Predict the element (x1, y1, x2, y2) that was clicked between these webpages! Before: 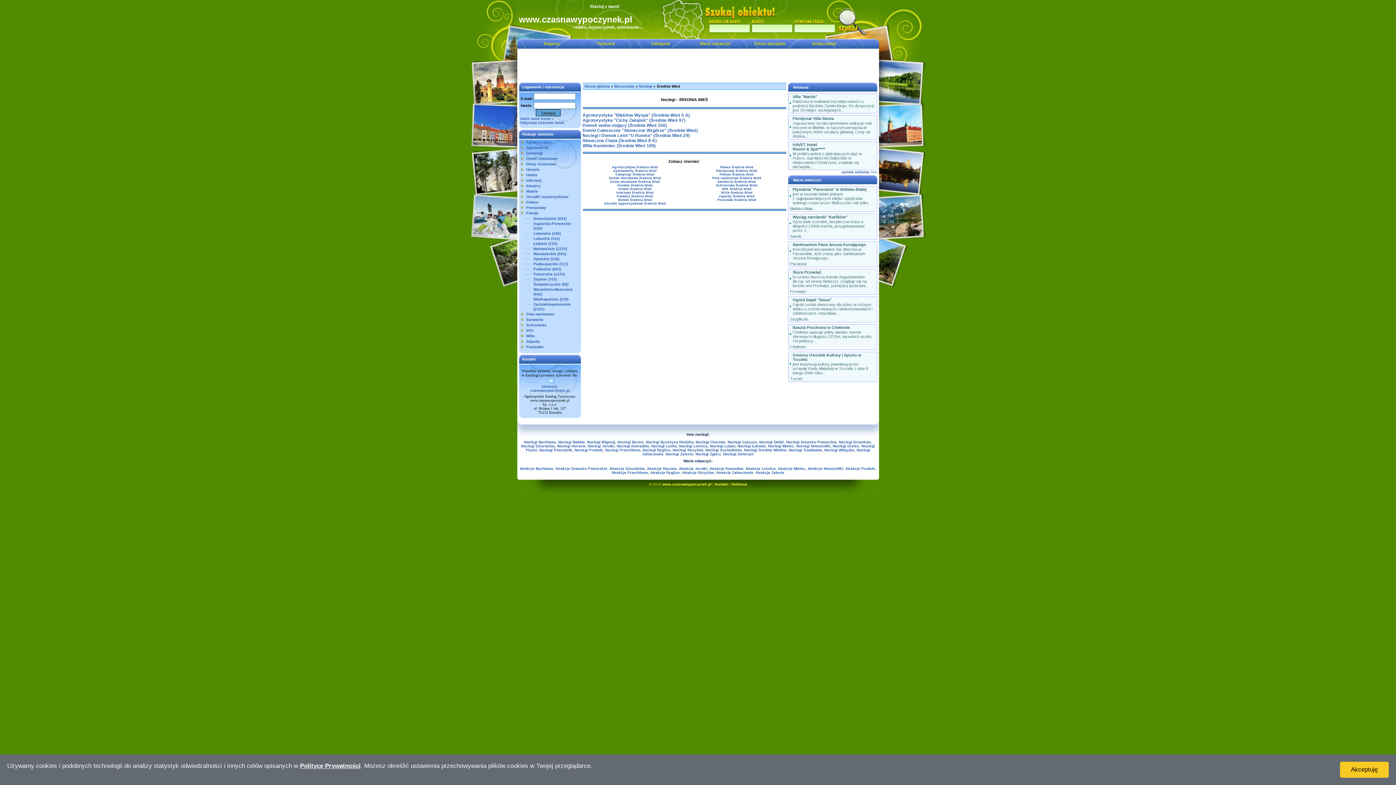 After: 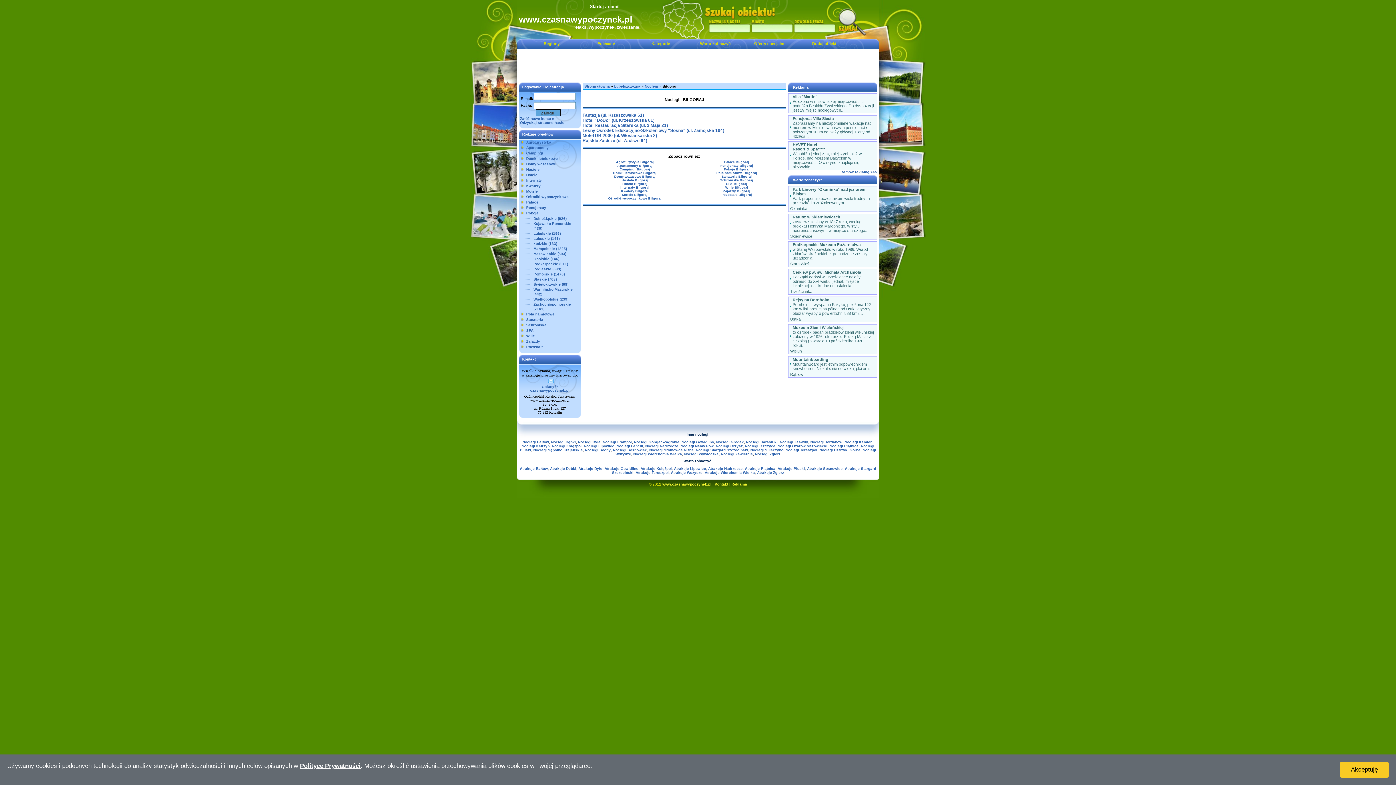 Action: label: Noclegi Biłgoraj bbox: (587, 440, 615, 444)